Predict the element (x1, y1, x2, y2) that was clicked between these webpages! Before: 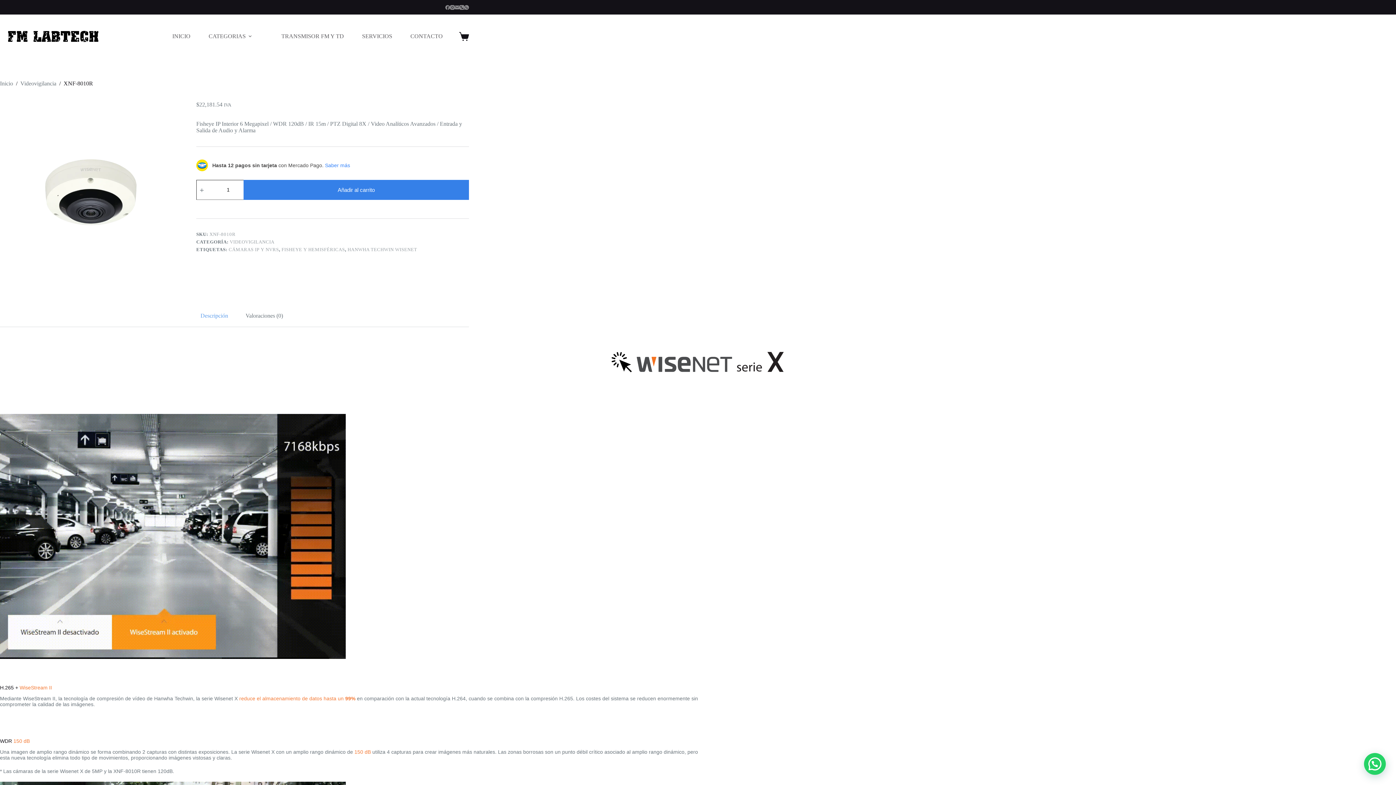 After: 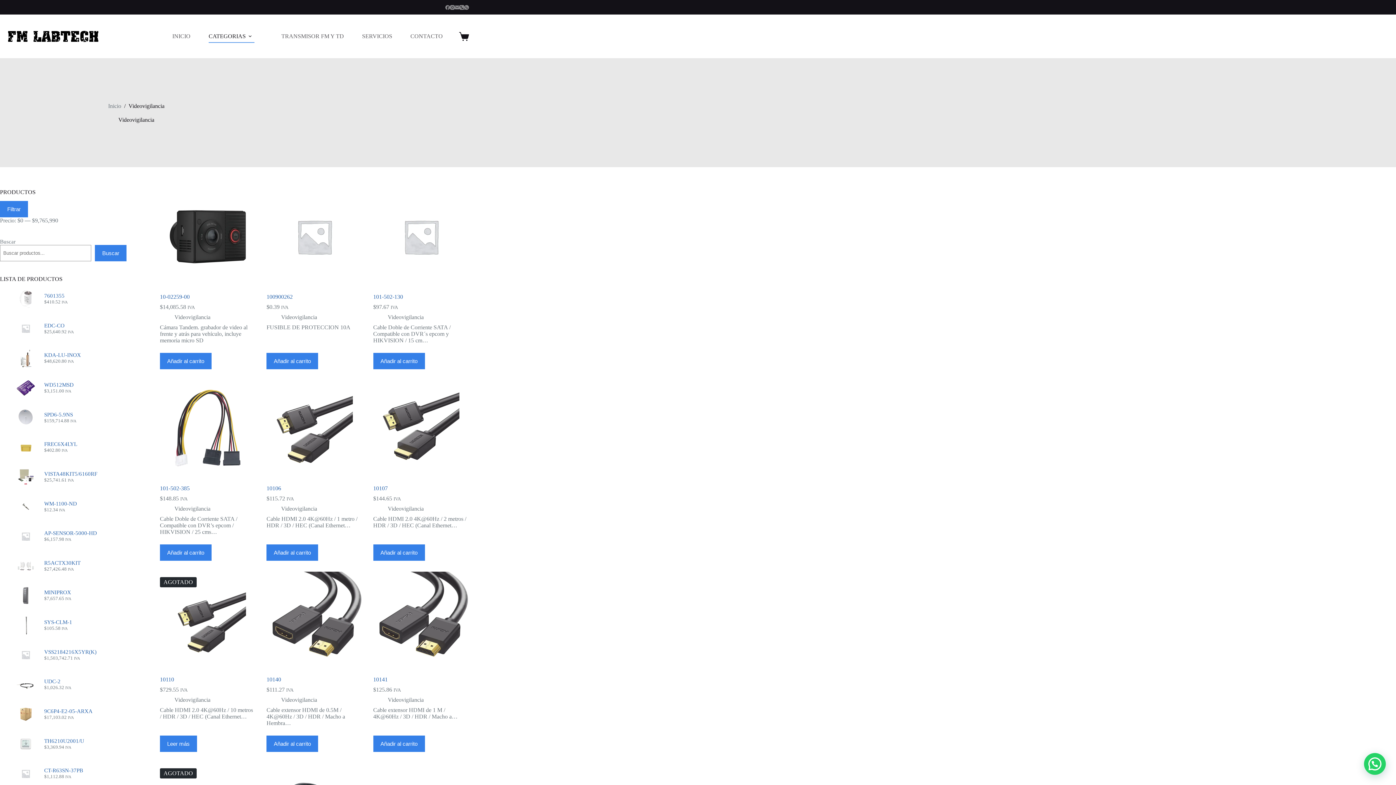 Action: label: VIDEOVIGILANCIA bbox: (229, 239, 274, 244)